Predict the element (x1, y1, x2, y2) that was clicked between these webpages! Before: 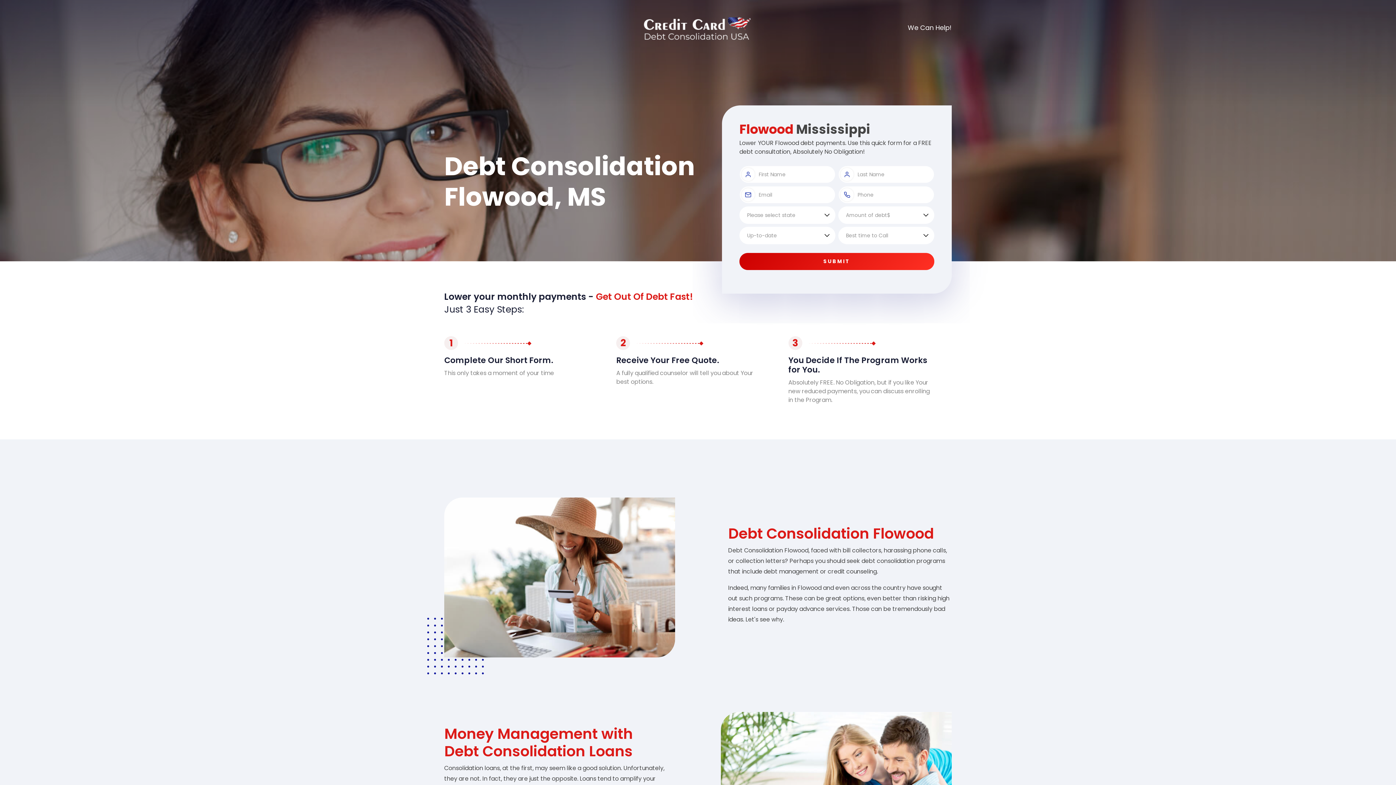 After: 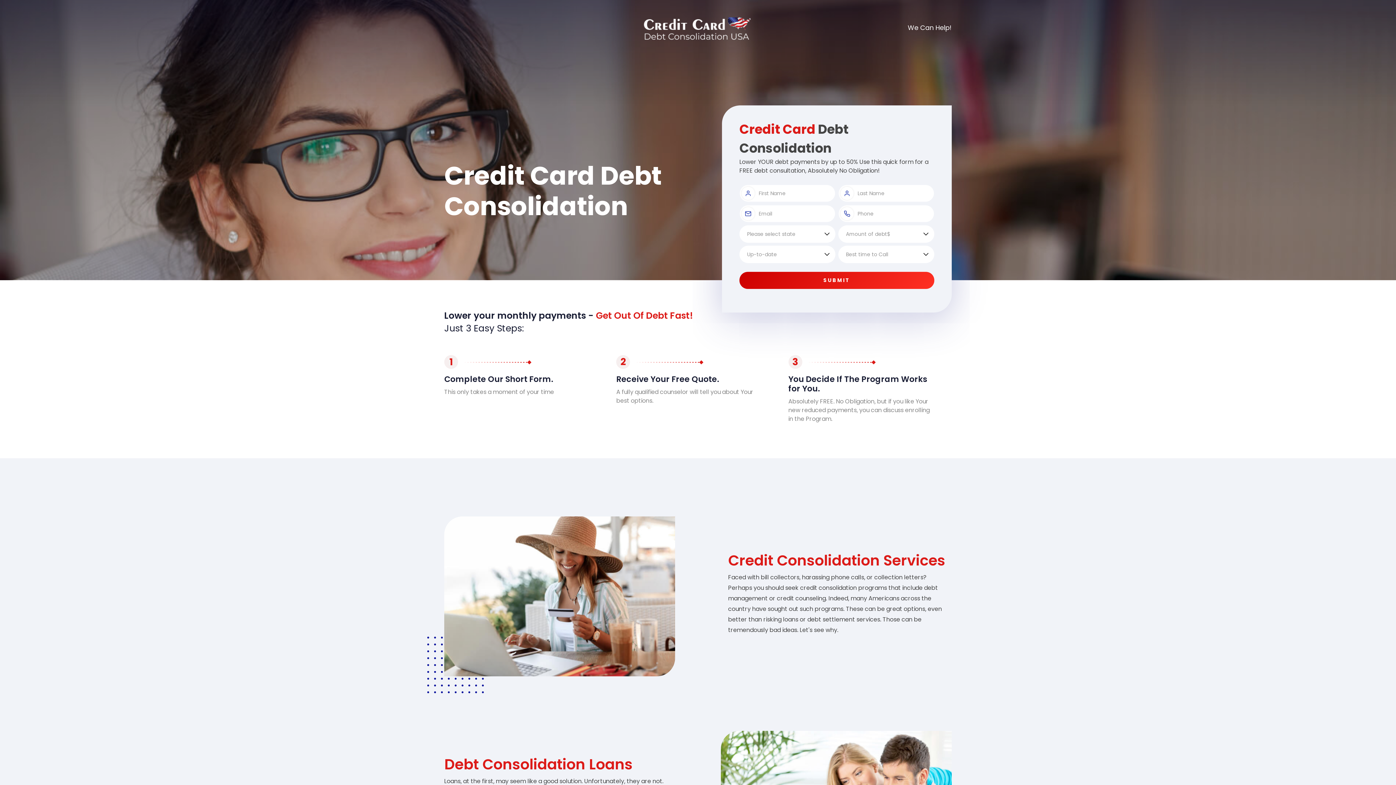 Action: bbox: (644, 24, 752, 32)